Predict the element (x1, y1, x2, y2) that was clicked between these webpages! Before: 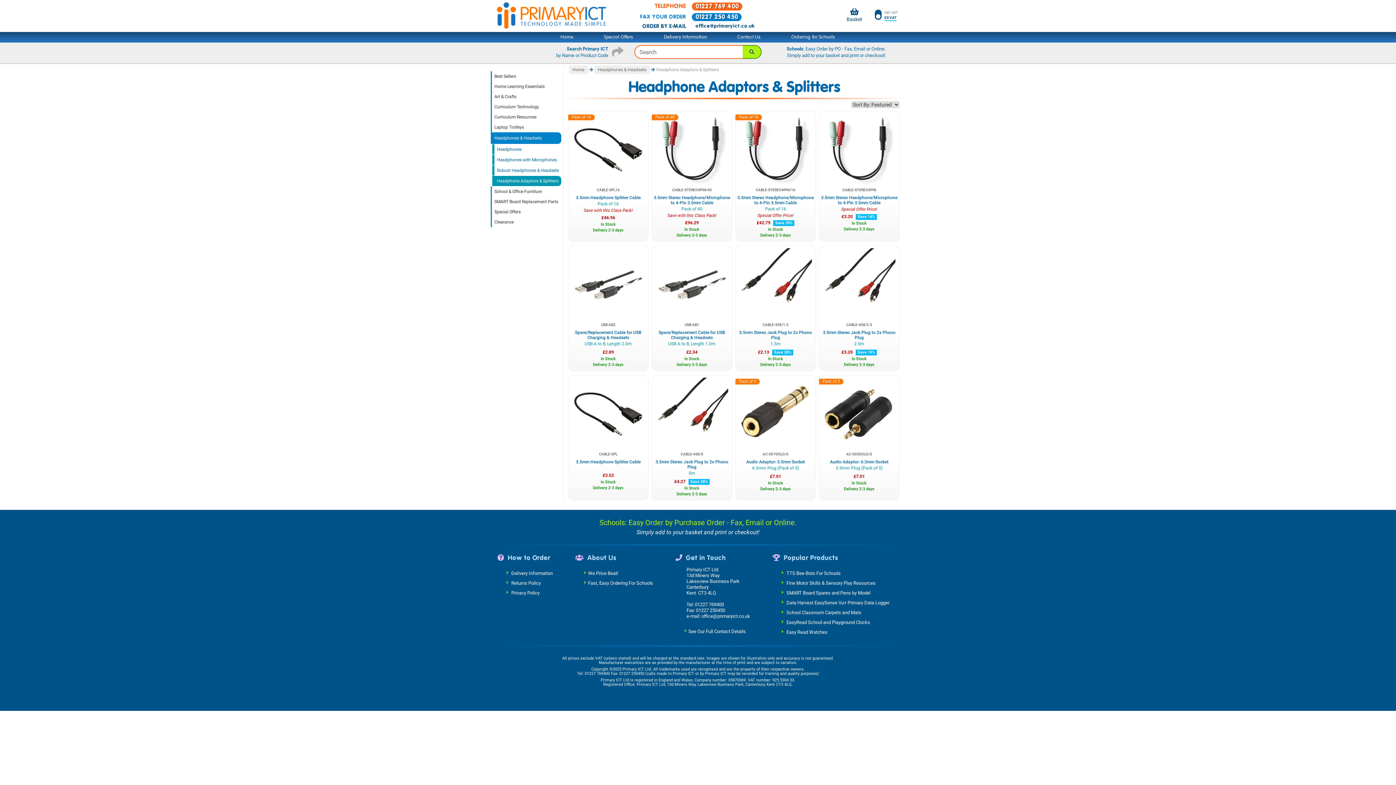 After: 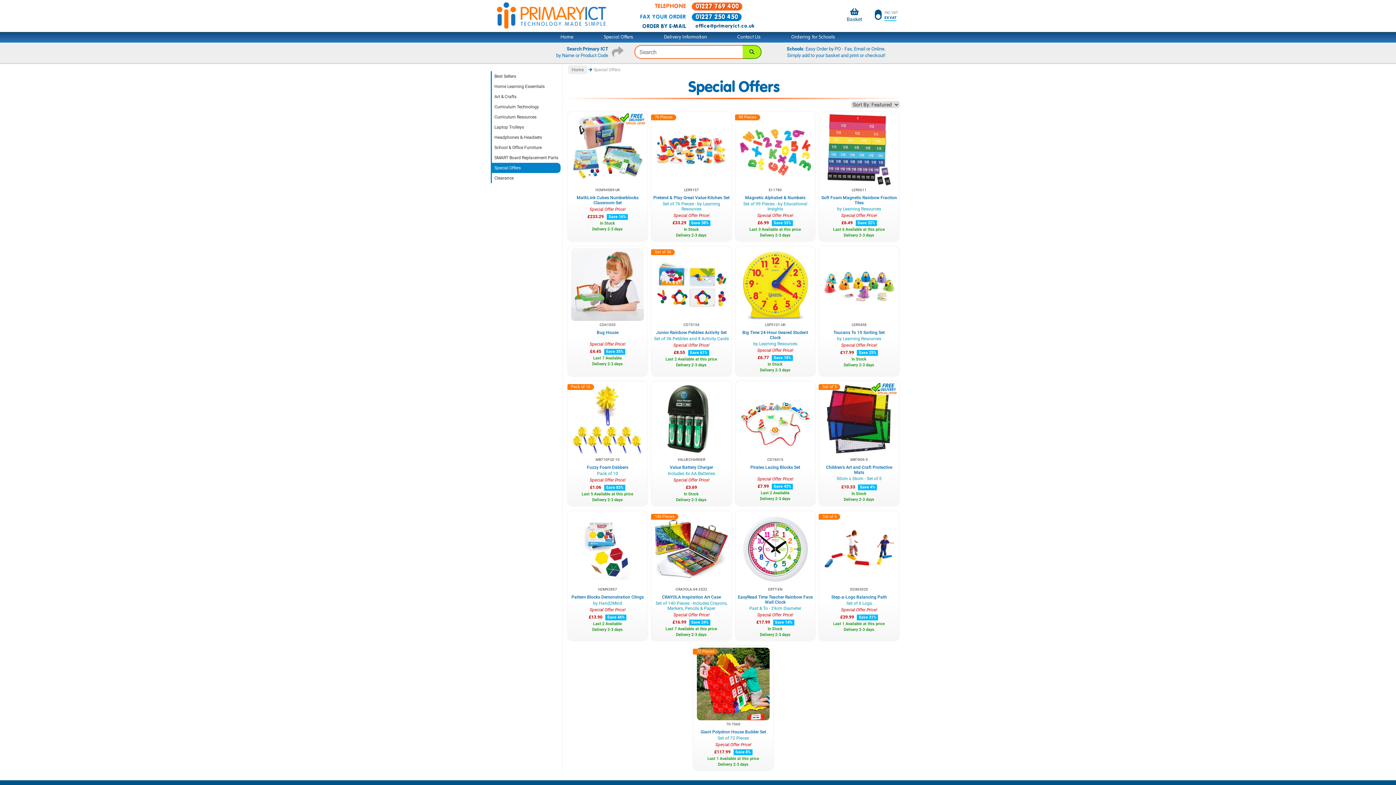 Action: label: Special Offers bbox: (589, 32, 648, 41)